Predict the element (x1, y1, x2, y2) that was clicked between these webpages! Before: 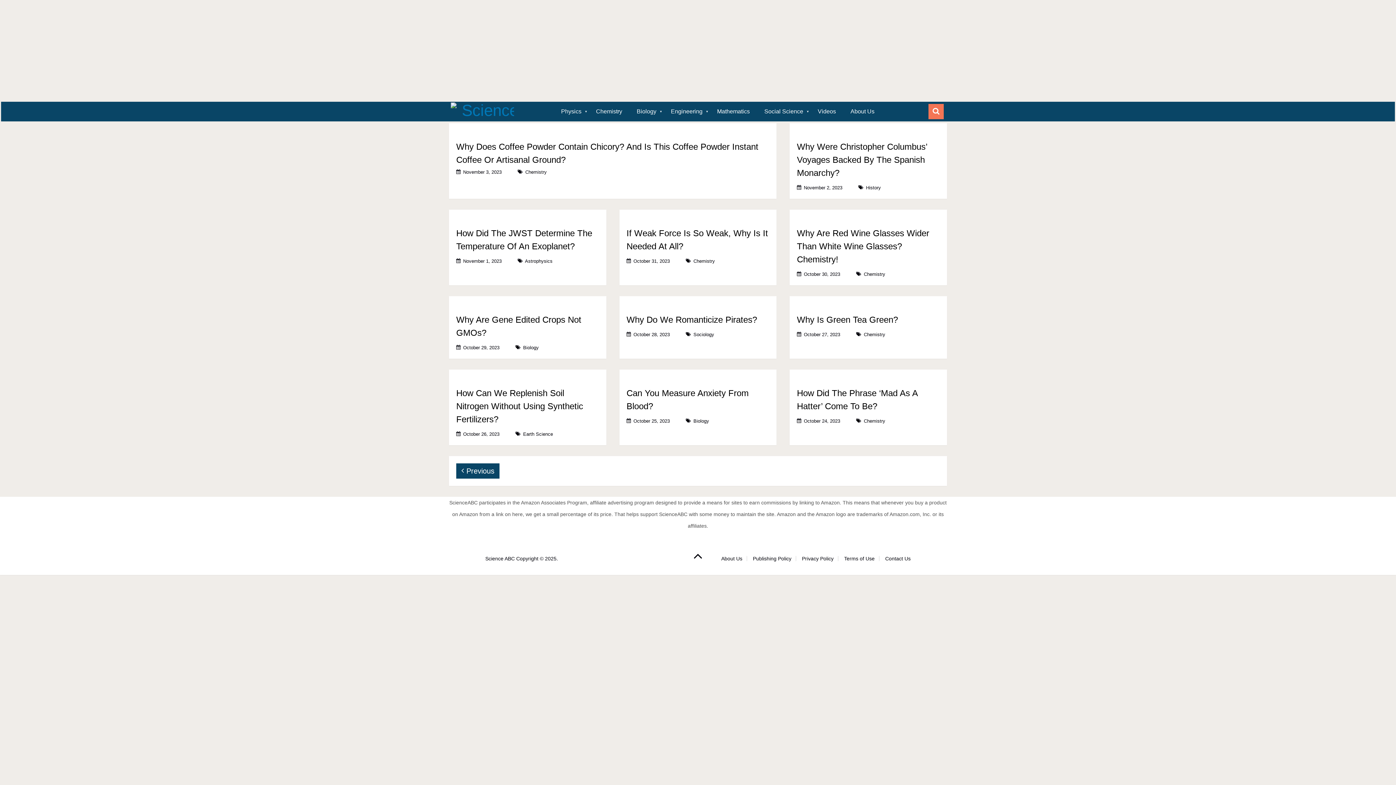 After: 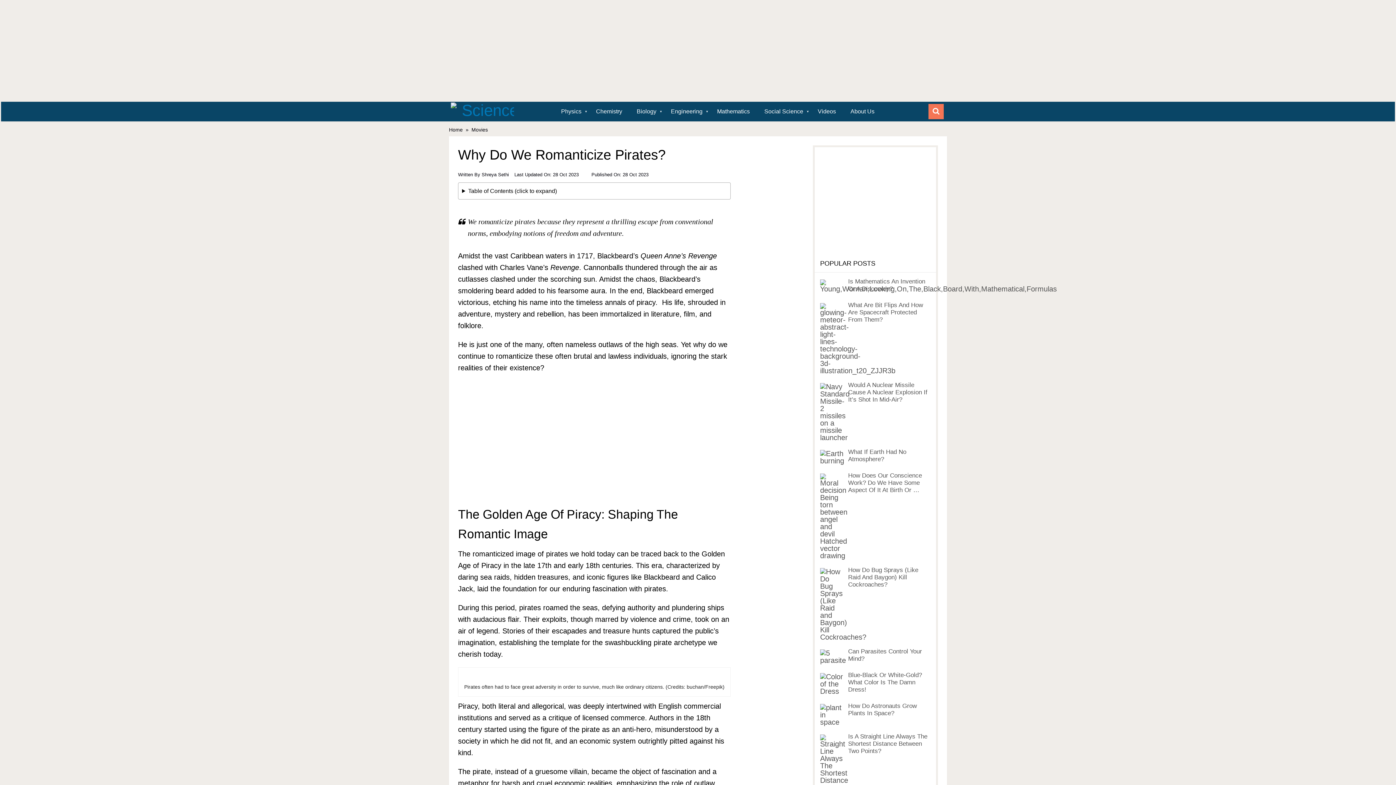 Action: bbox: (626, 314, 757, 324) label: Why Do We Romanticize Pirates?